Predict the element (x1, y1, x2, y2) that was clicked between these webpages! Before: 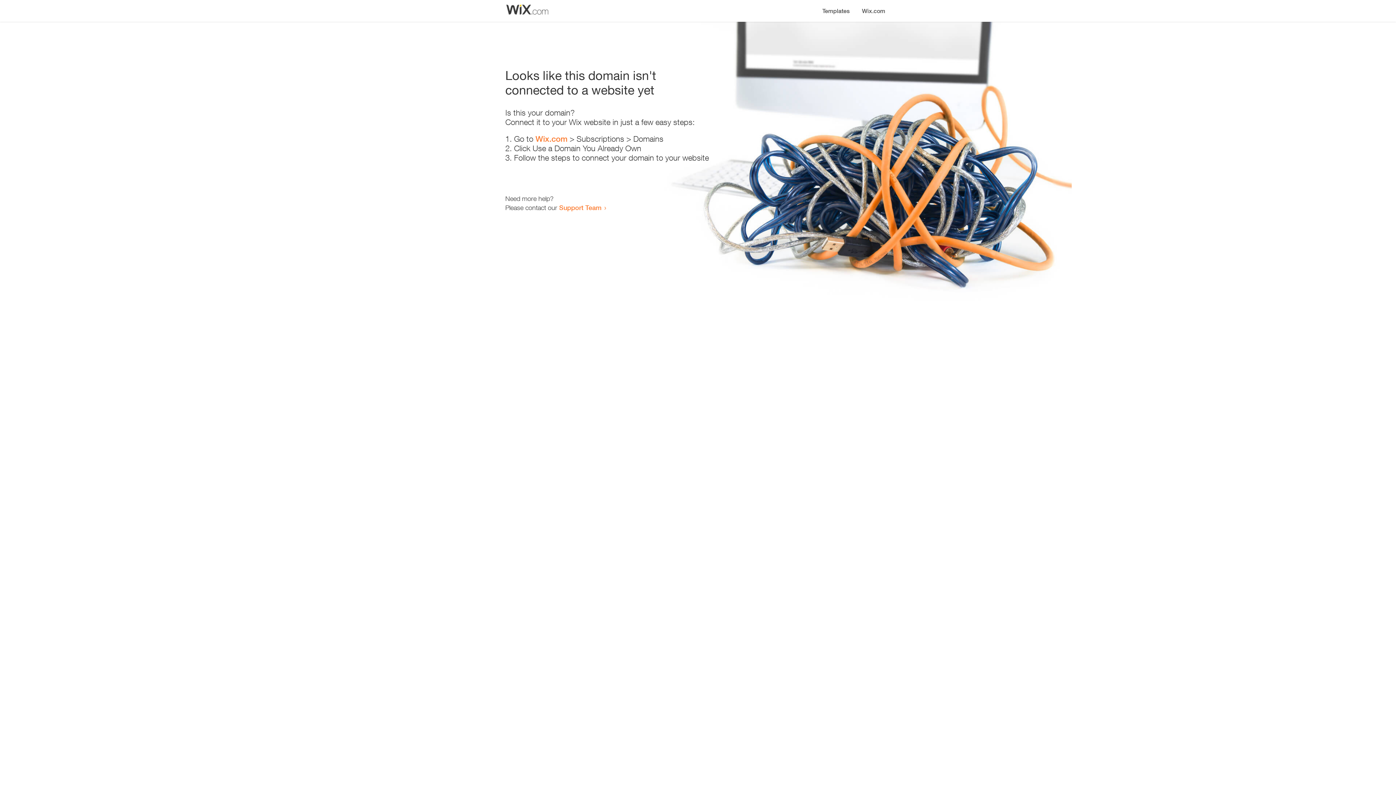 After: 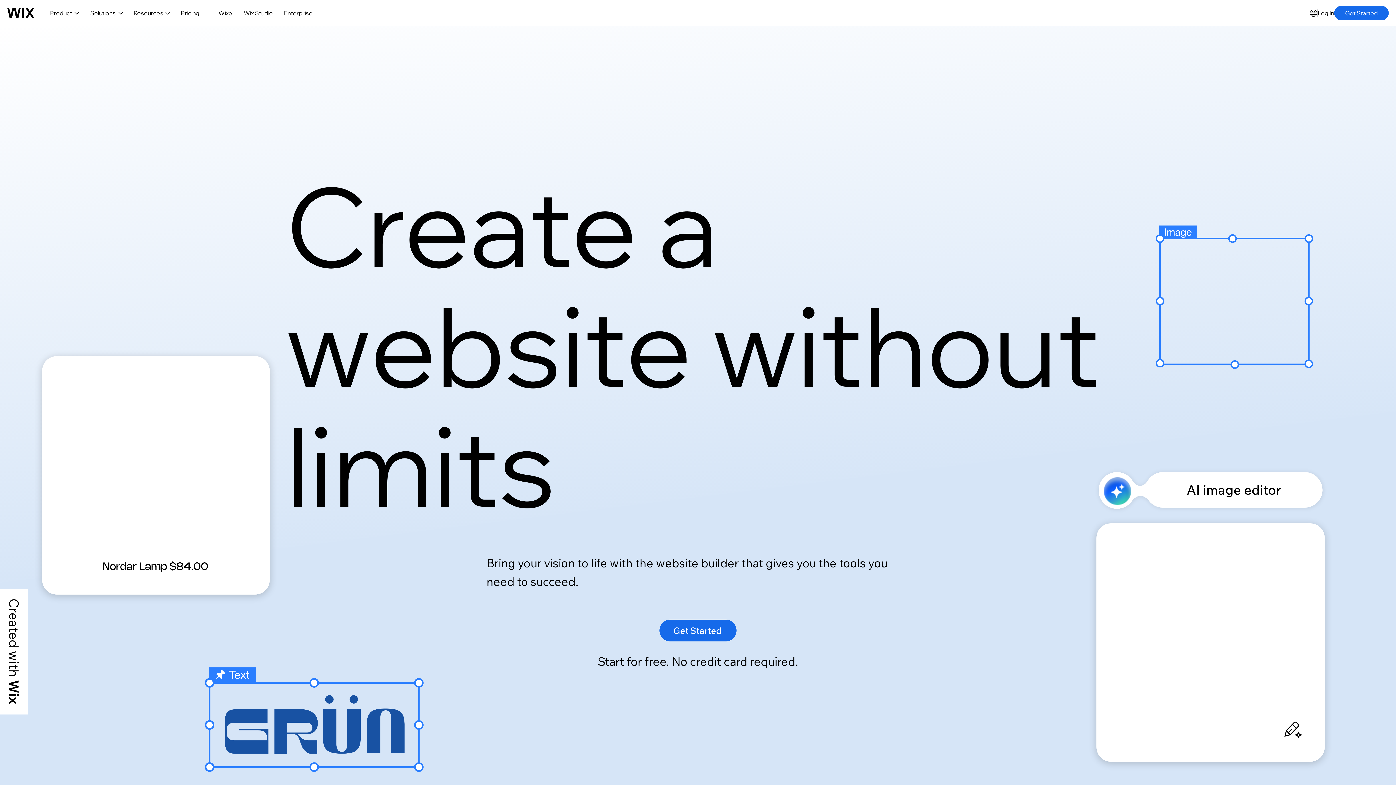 Action: label: Wix.com bbox: (856, 0, 890, 14)